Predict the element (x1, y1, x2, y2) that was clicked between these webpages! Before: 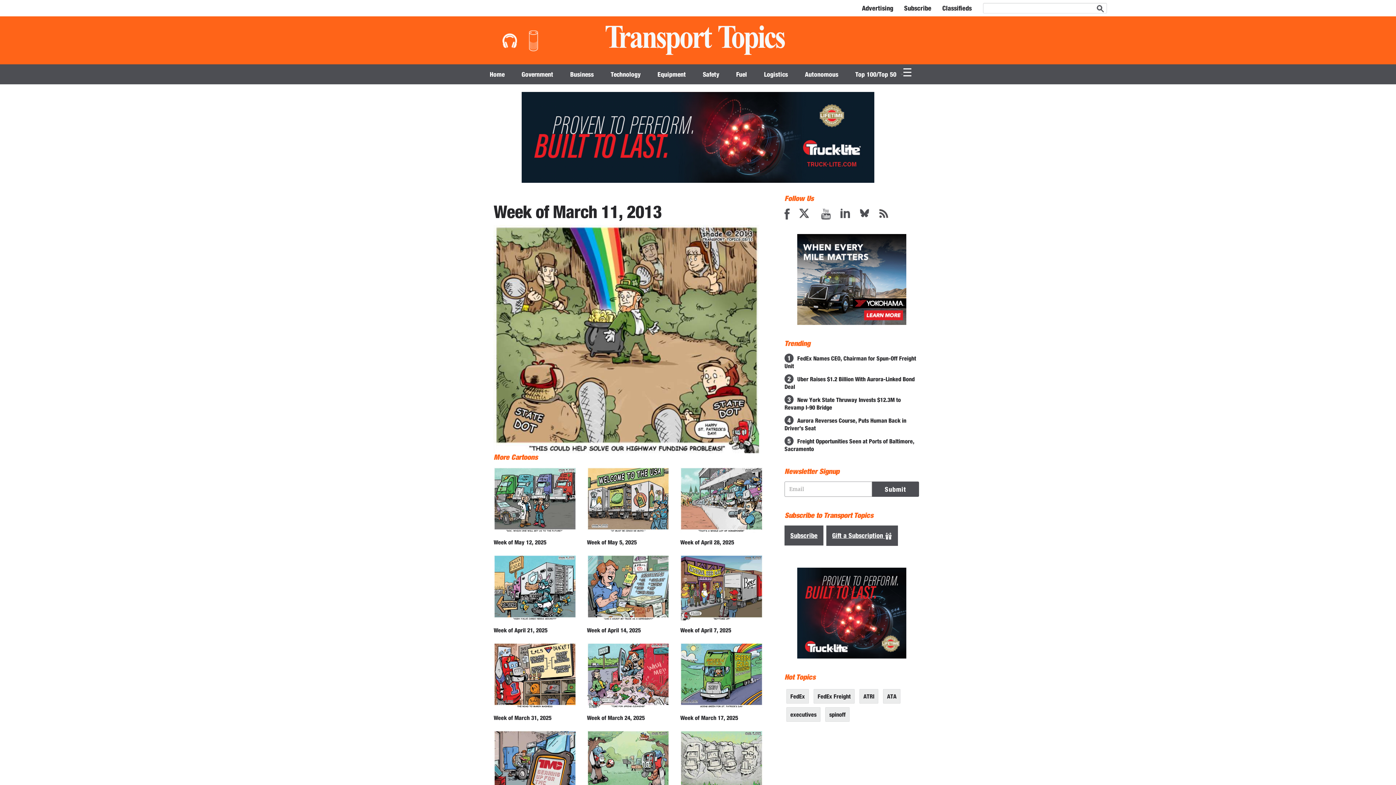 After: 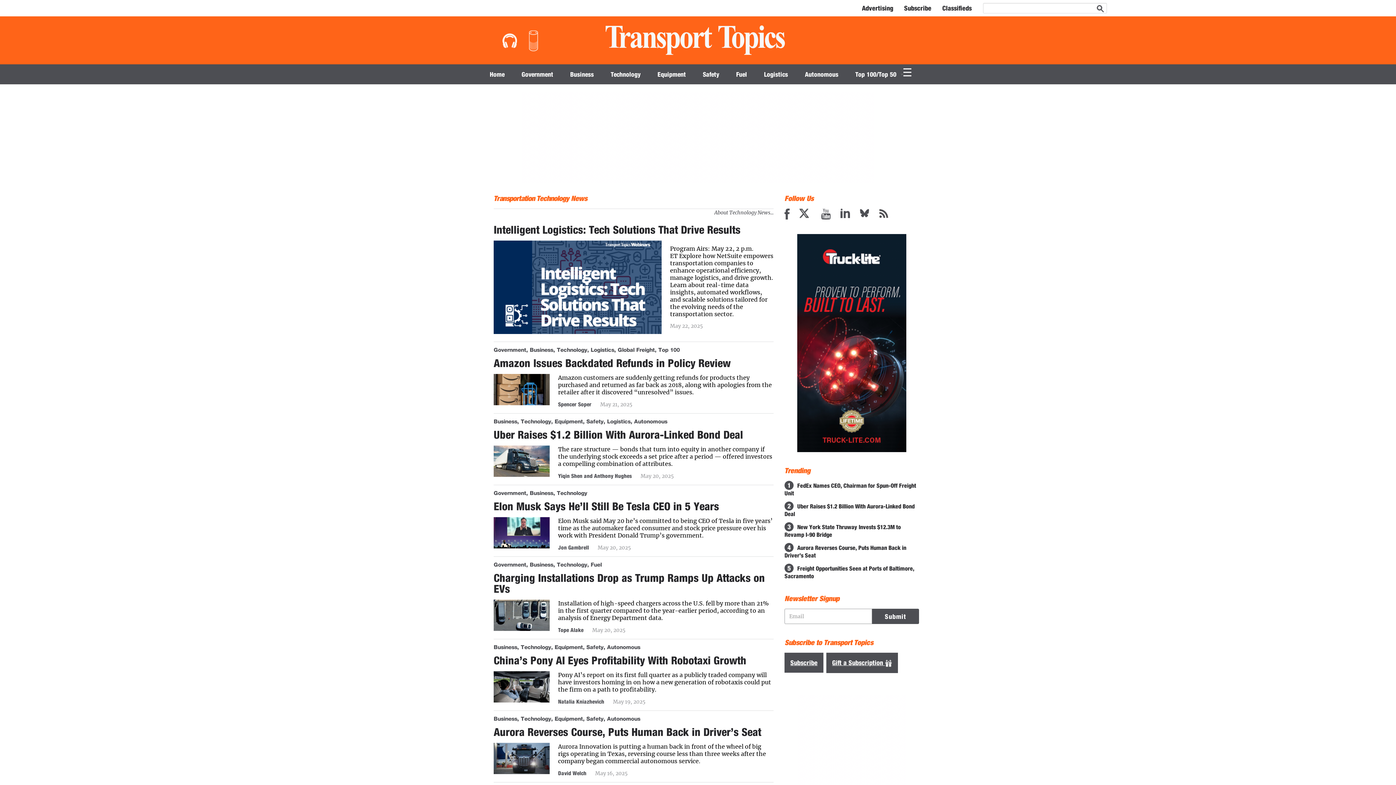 Action: label: Technology bbox: (603, 64, 647, 84)